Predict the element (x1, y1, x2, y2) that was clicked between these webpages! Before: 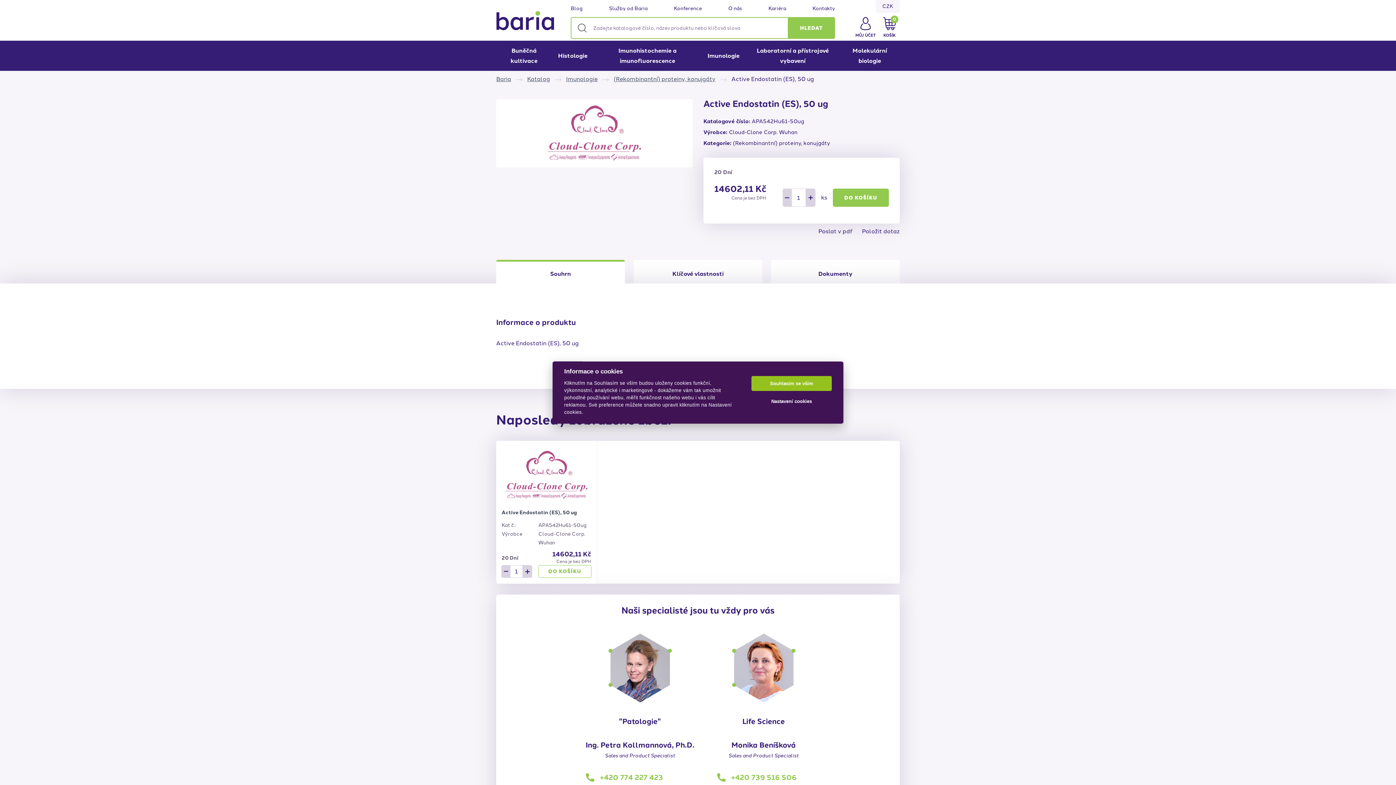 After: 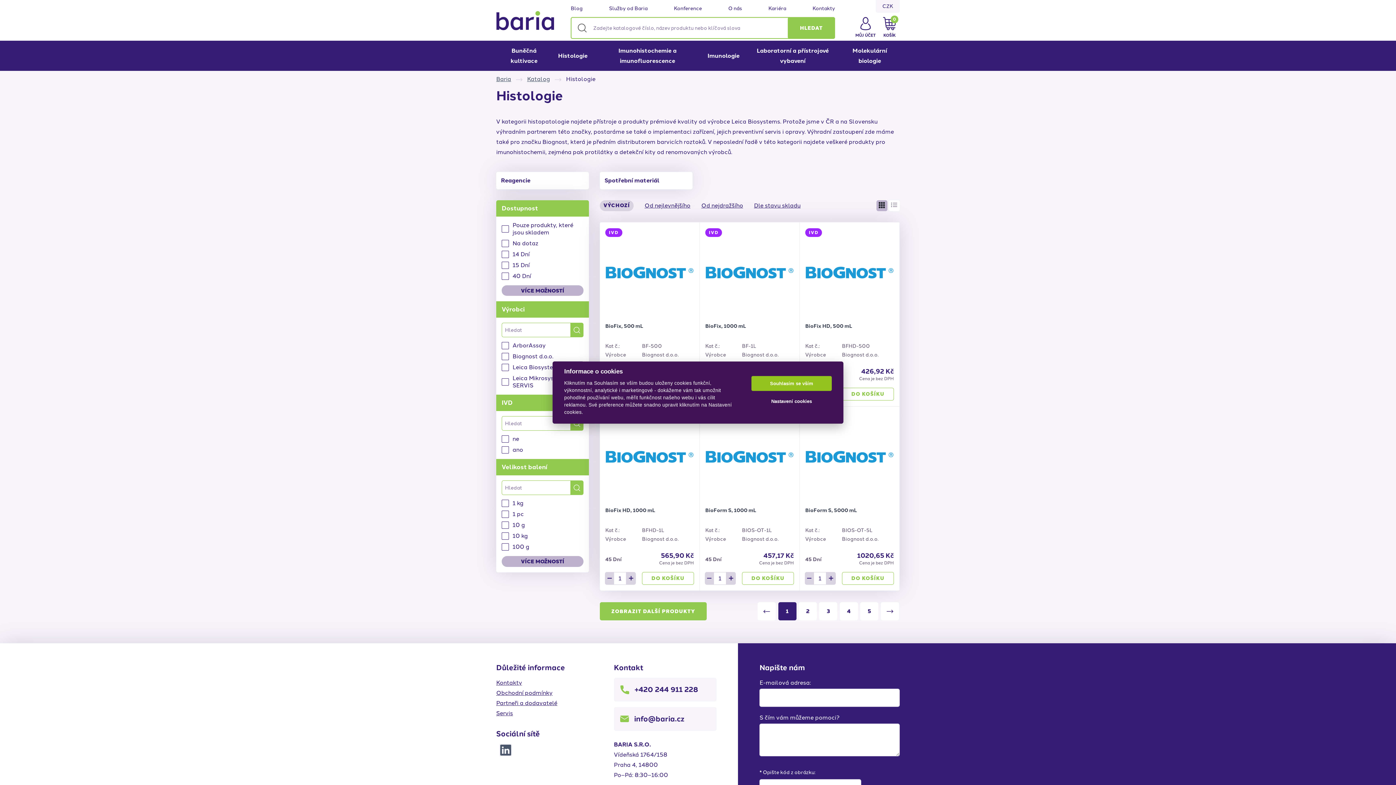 Action: bbox: (552, 40, 593, 70) label: Histologie